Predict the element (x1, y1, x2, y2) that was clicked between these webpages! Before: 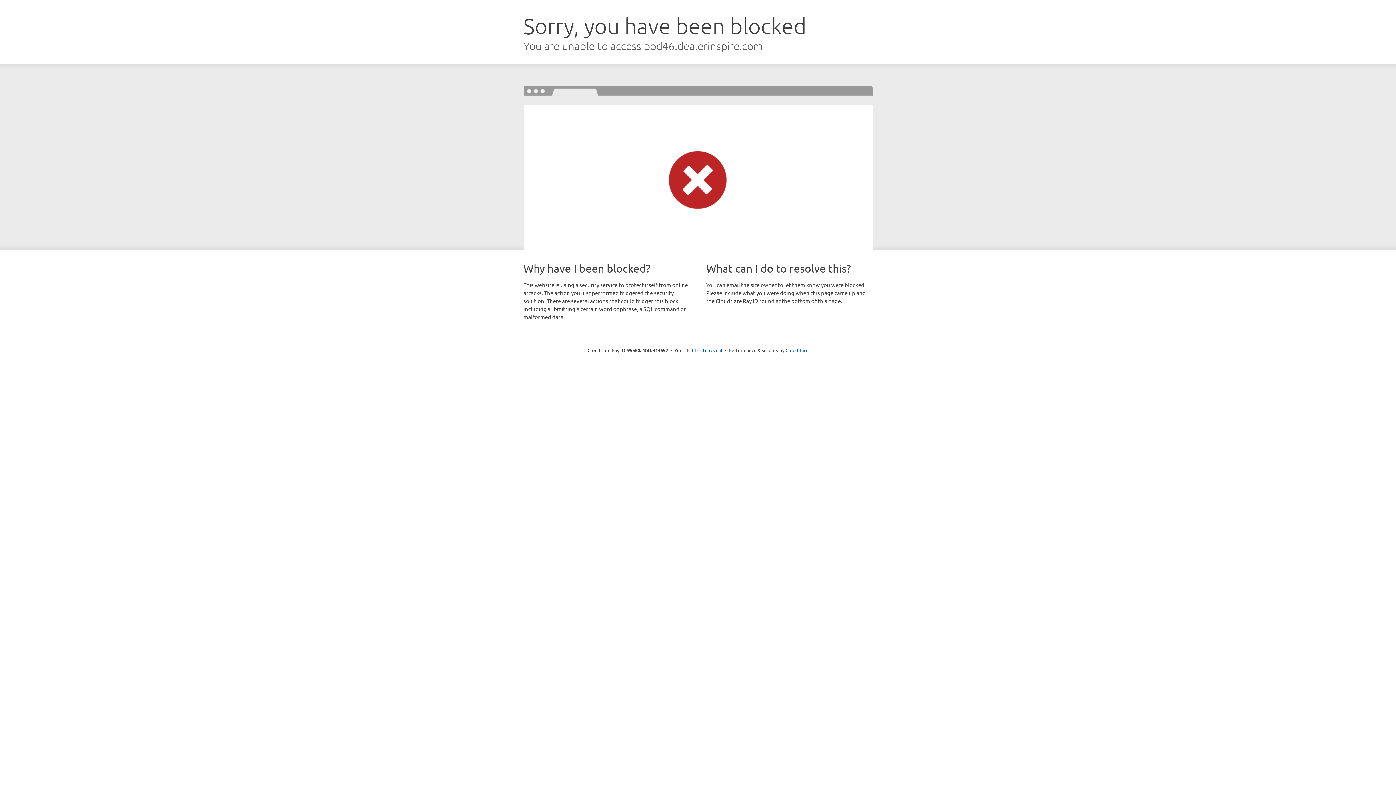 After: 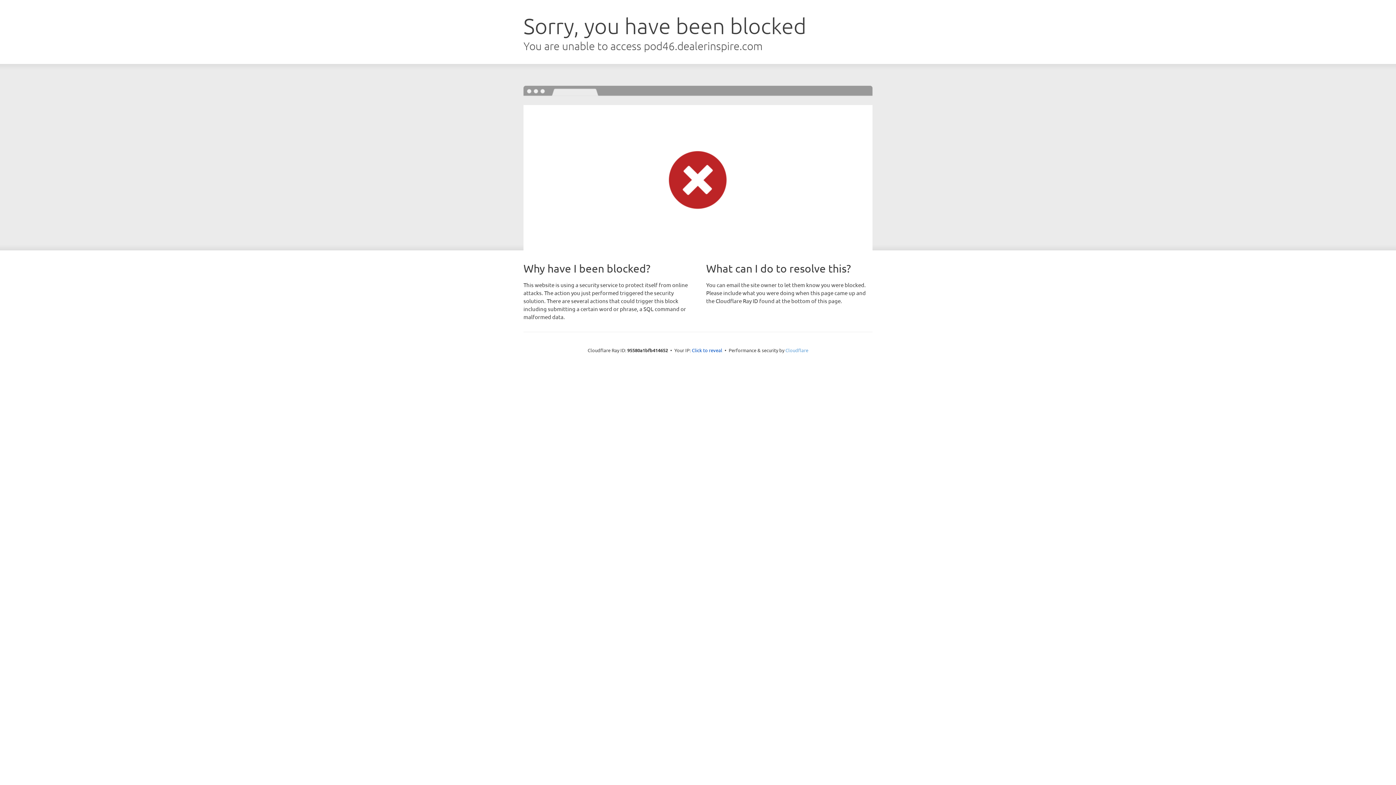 Action: label: Cloudflare bbox: (785, 347, 808, 353)